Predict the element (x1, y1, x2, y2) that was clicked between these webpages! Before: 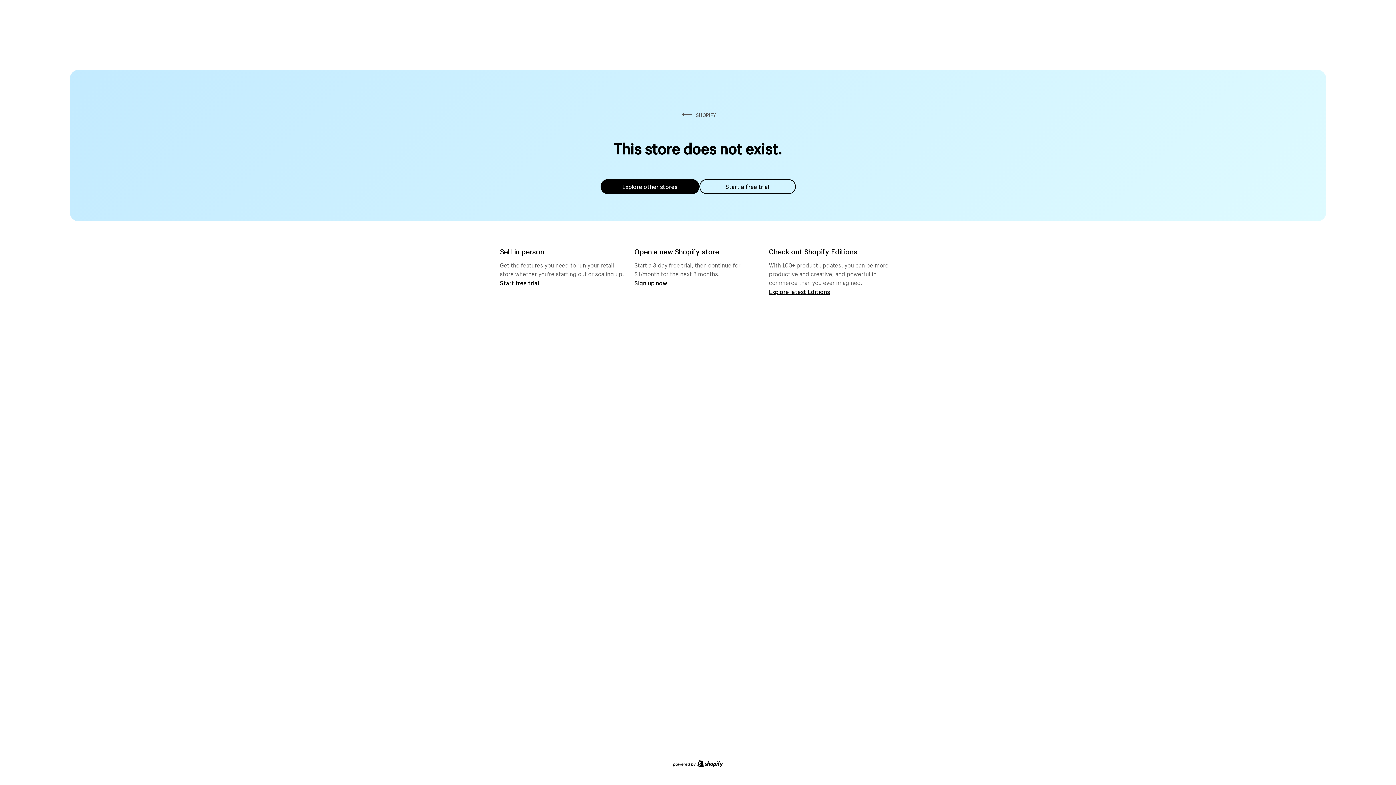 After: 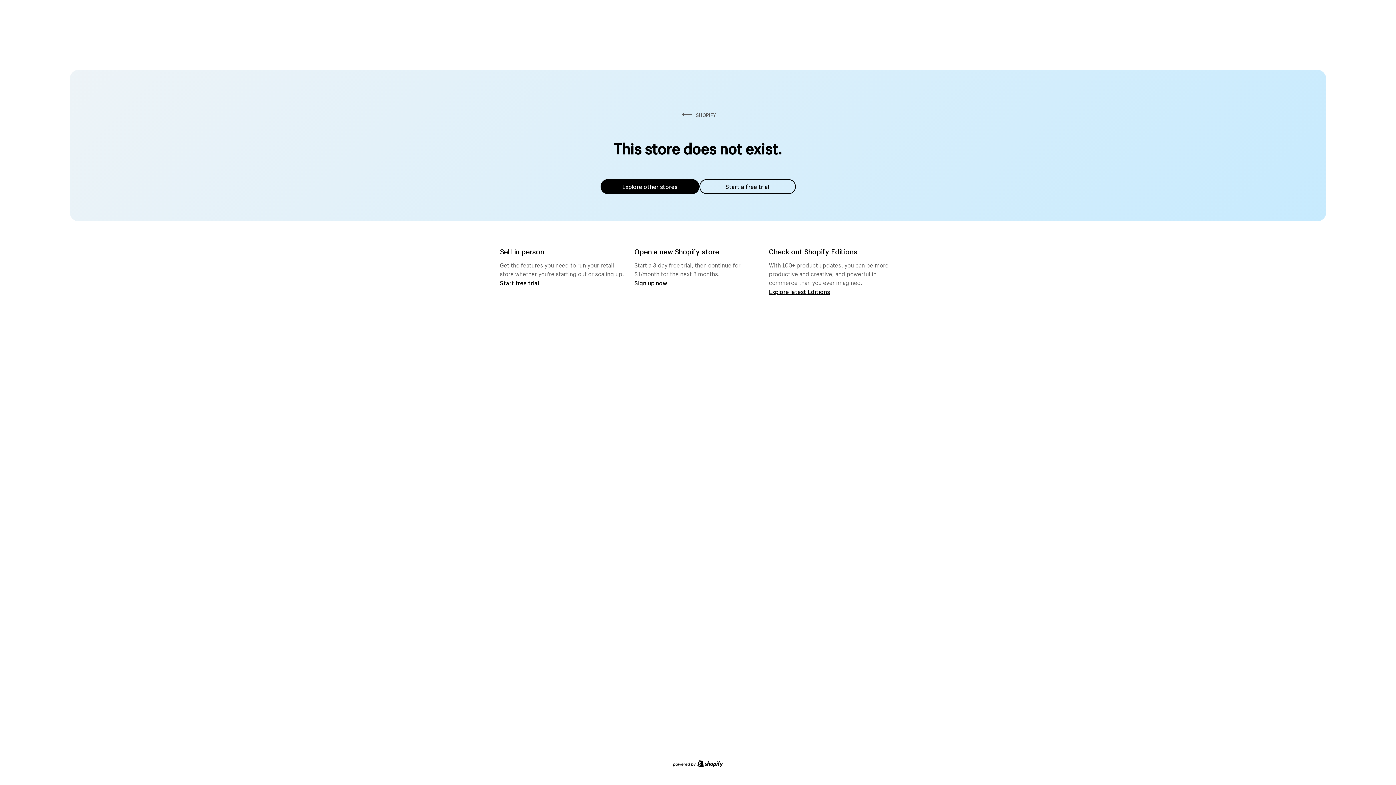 Action: bbox: (600, 179, 699, 194) label: Explore other stores